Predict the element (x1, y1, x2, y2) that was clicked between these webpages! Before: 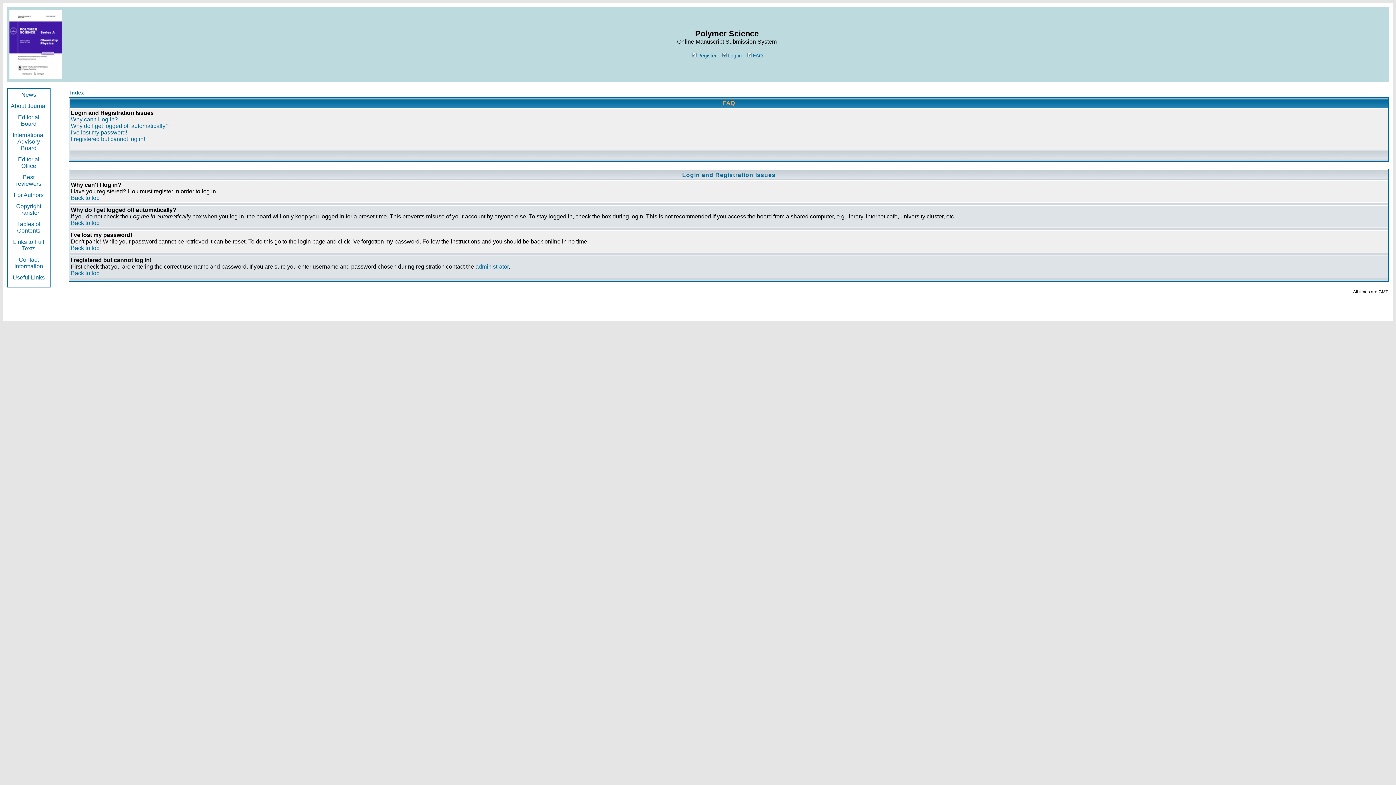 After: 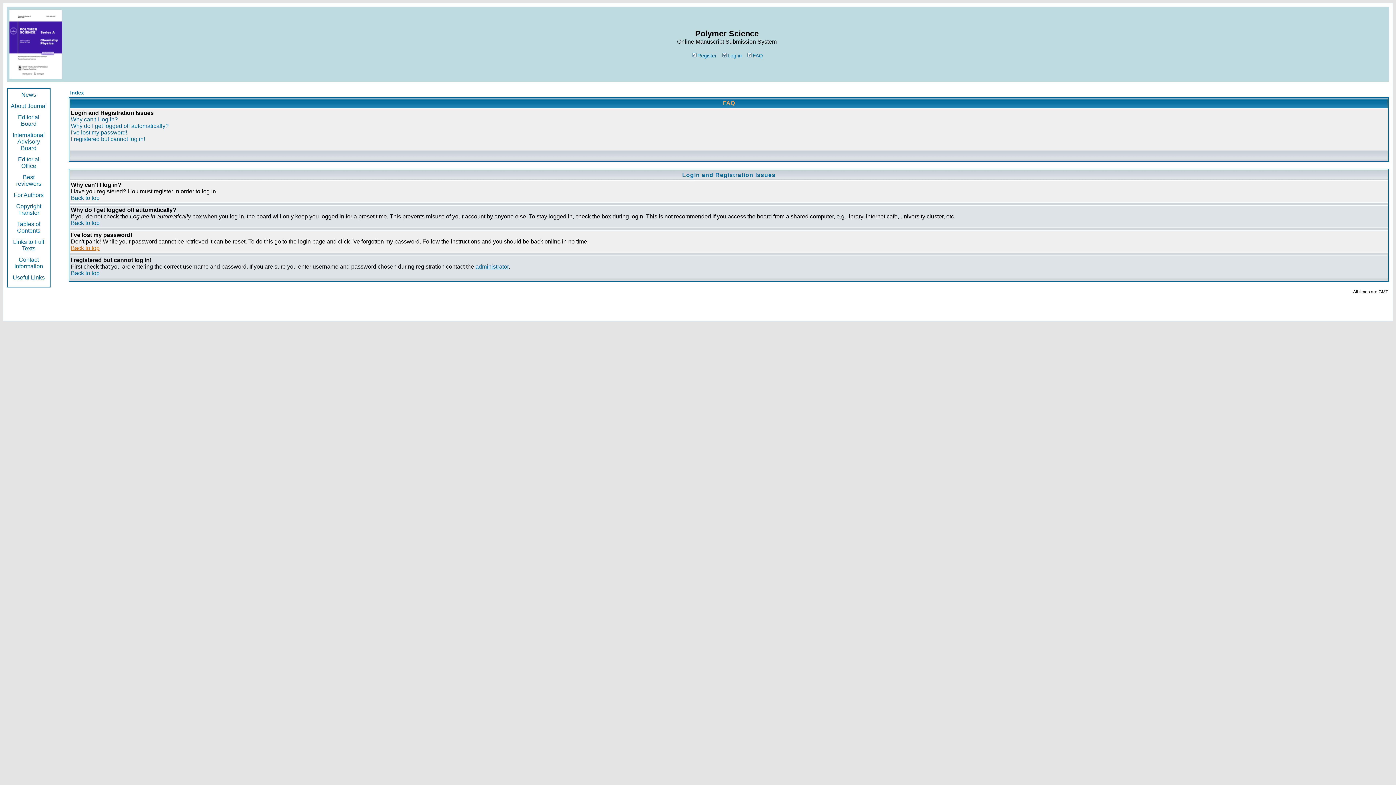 Action: label: Back to top bbox: (70, 245, 99, 251)